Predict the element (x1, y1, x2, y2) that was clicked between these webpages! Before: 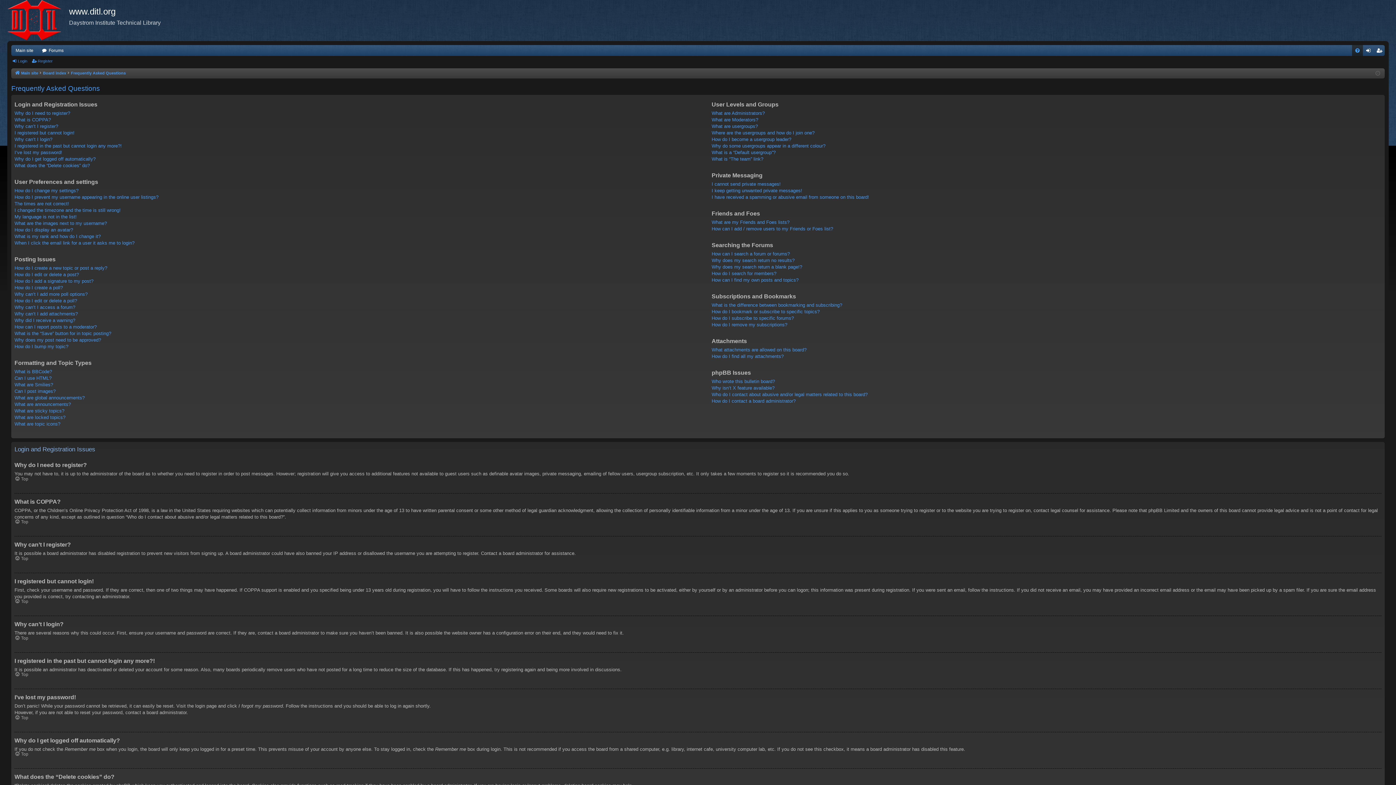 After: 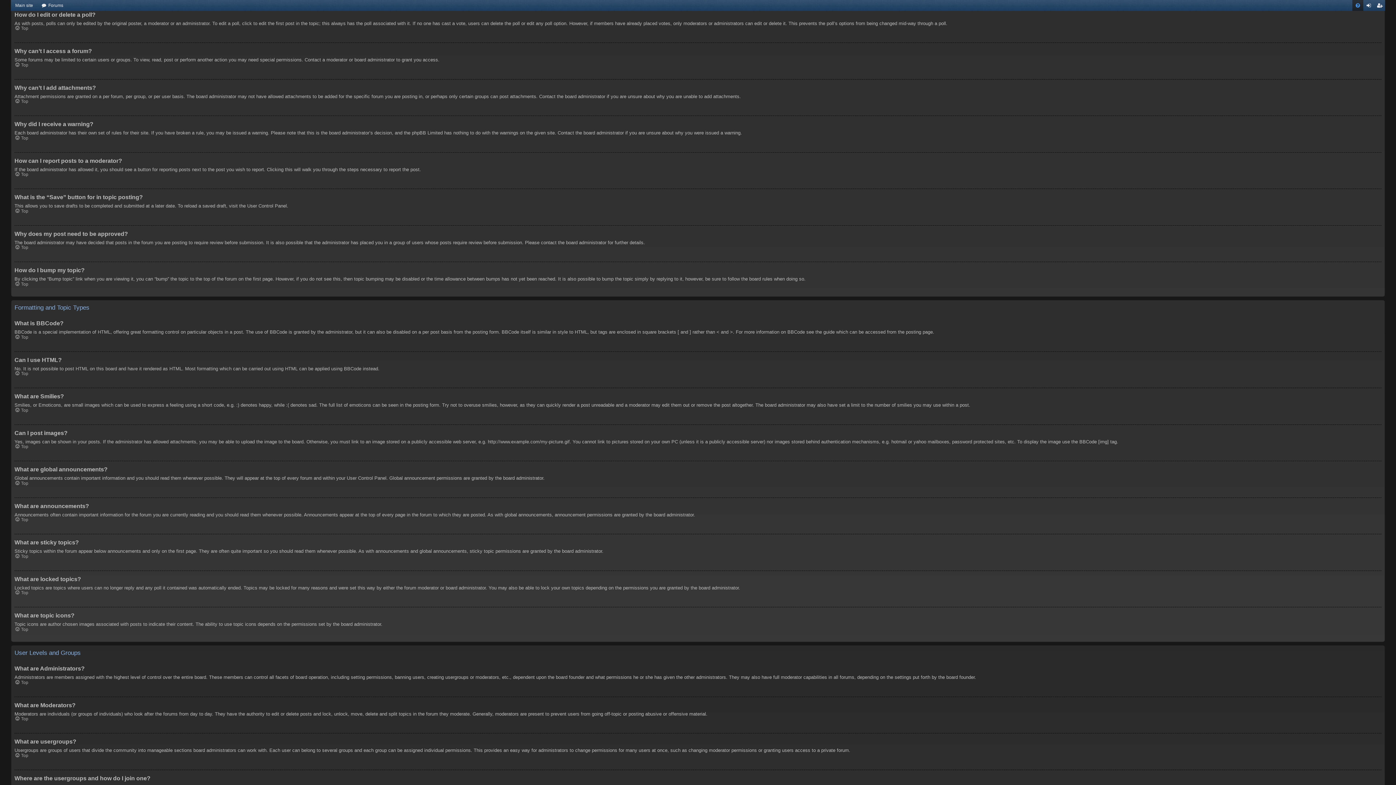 Action: label: How do I edit or delete a poll? bbox: (14, 297, 77, 304)